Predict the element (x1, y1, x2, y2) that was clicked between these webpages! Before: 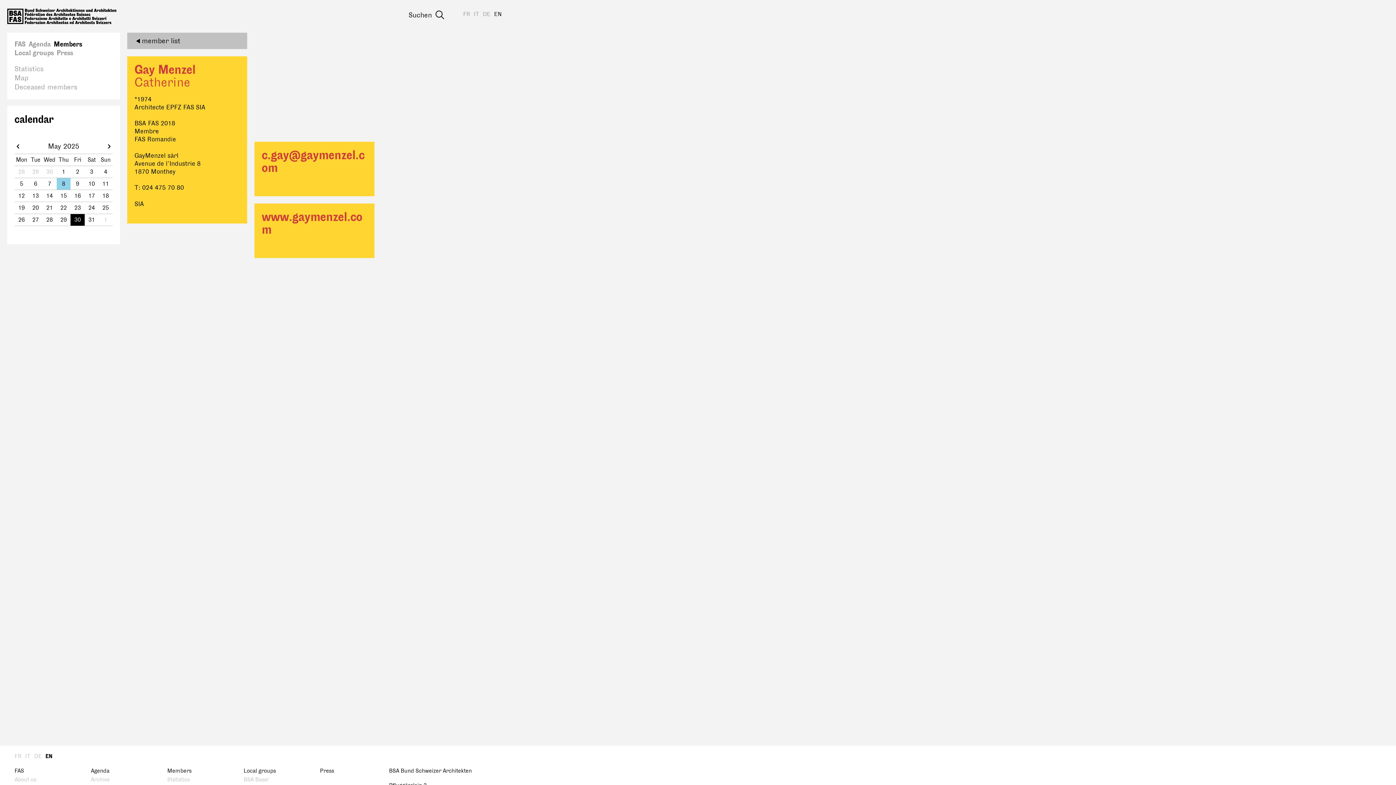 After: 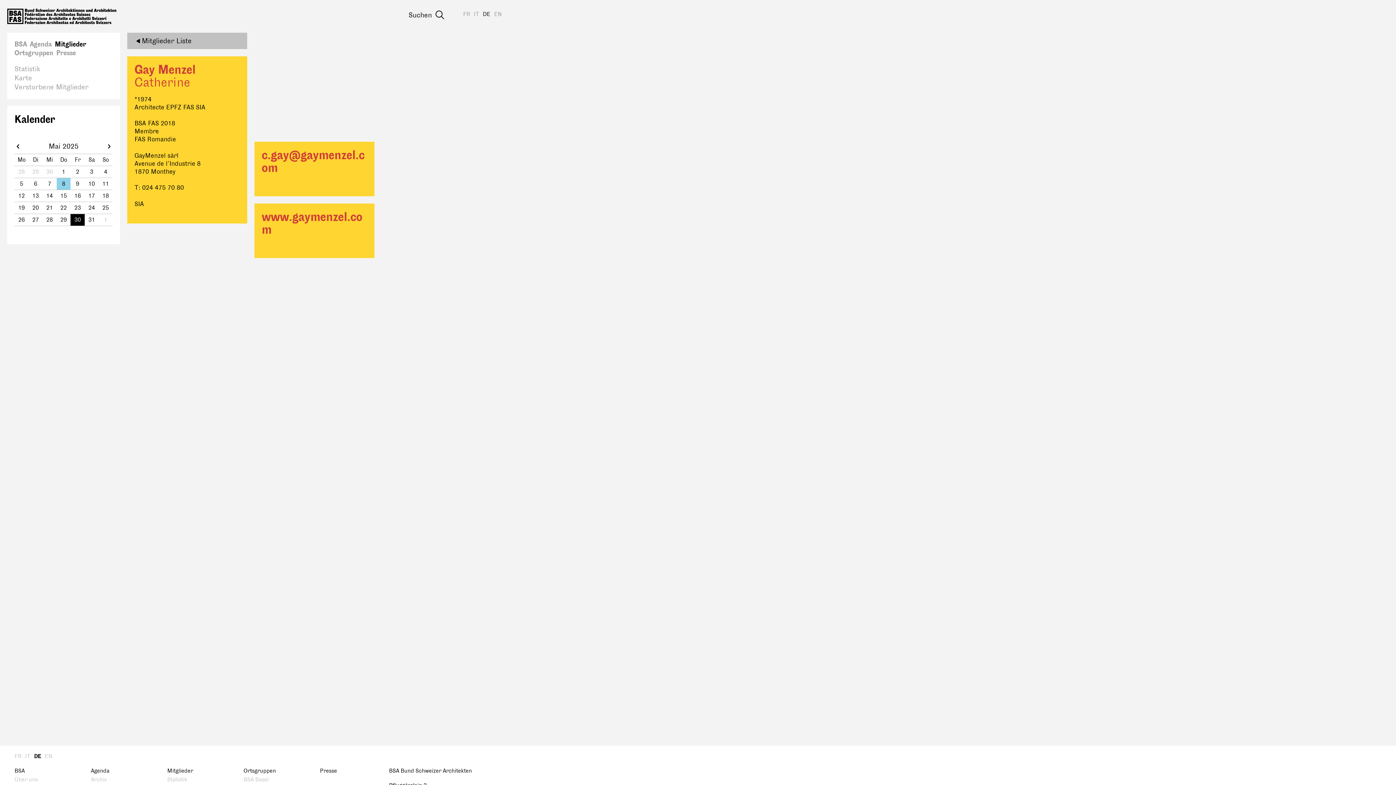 Action: bbox: (481, 7, 492, 21) label: DE